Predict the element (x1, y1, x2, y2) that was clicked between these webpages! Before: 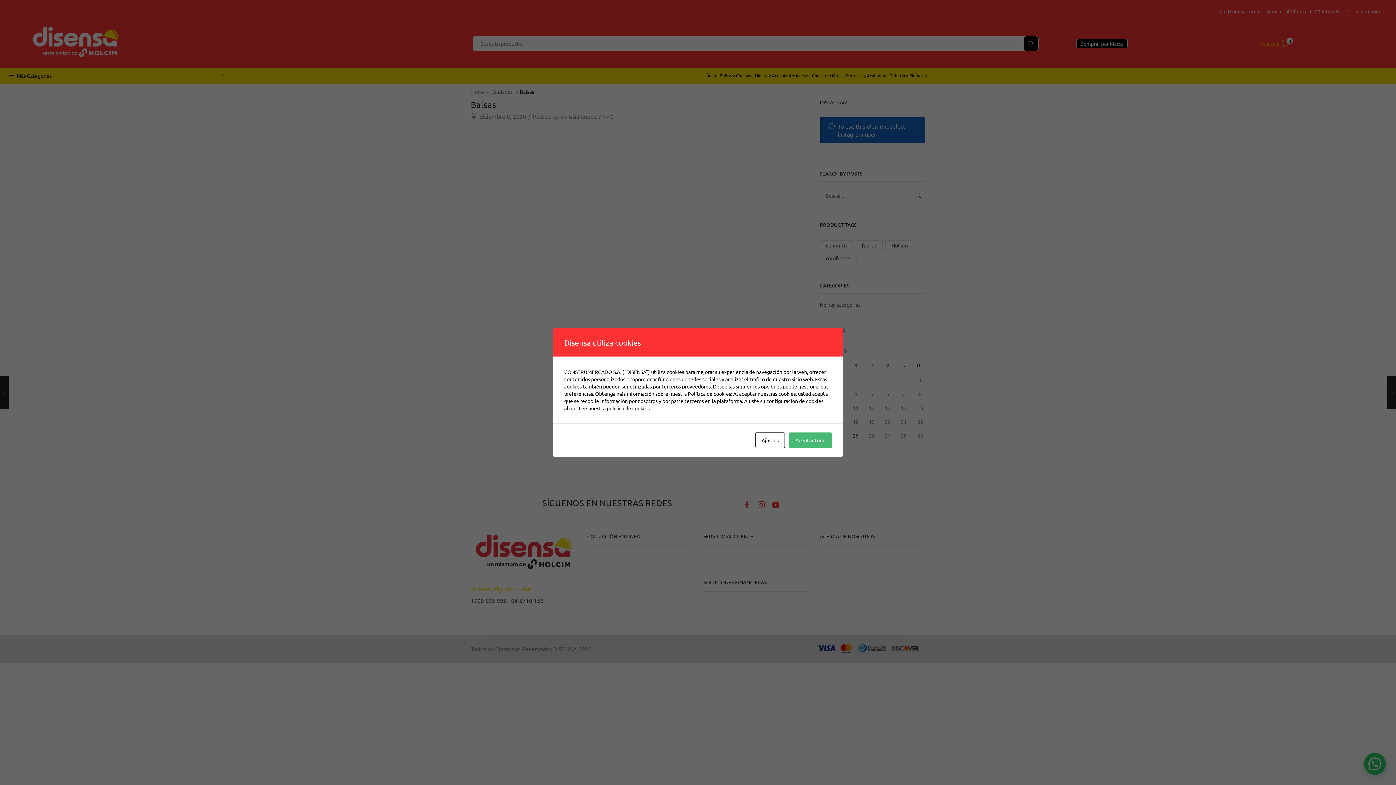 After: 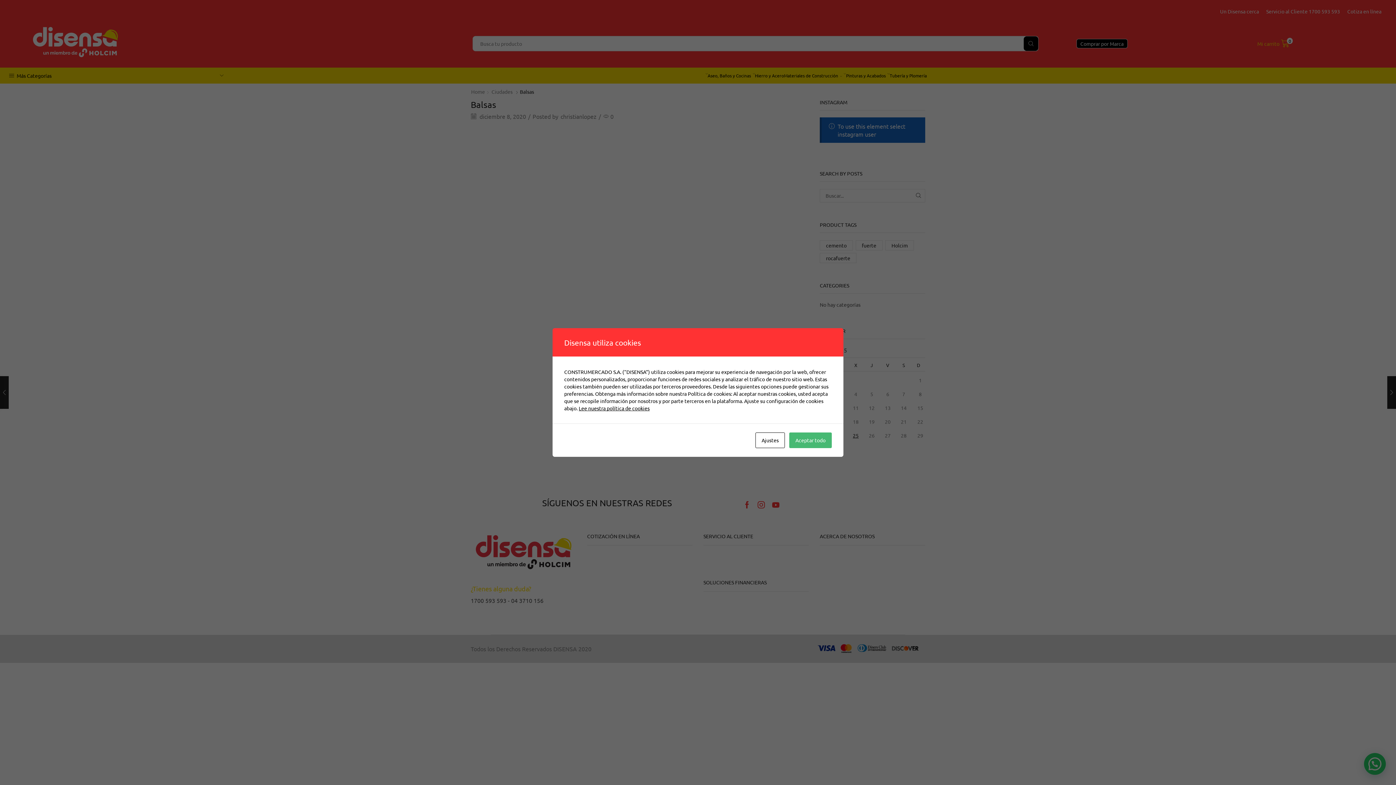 Action: label: Lee nuestra política de cookies bbox: (578, 405, 649, 411)